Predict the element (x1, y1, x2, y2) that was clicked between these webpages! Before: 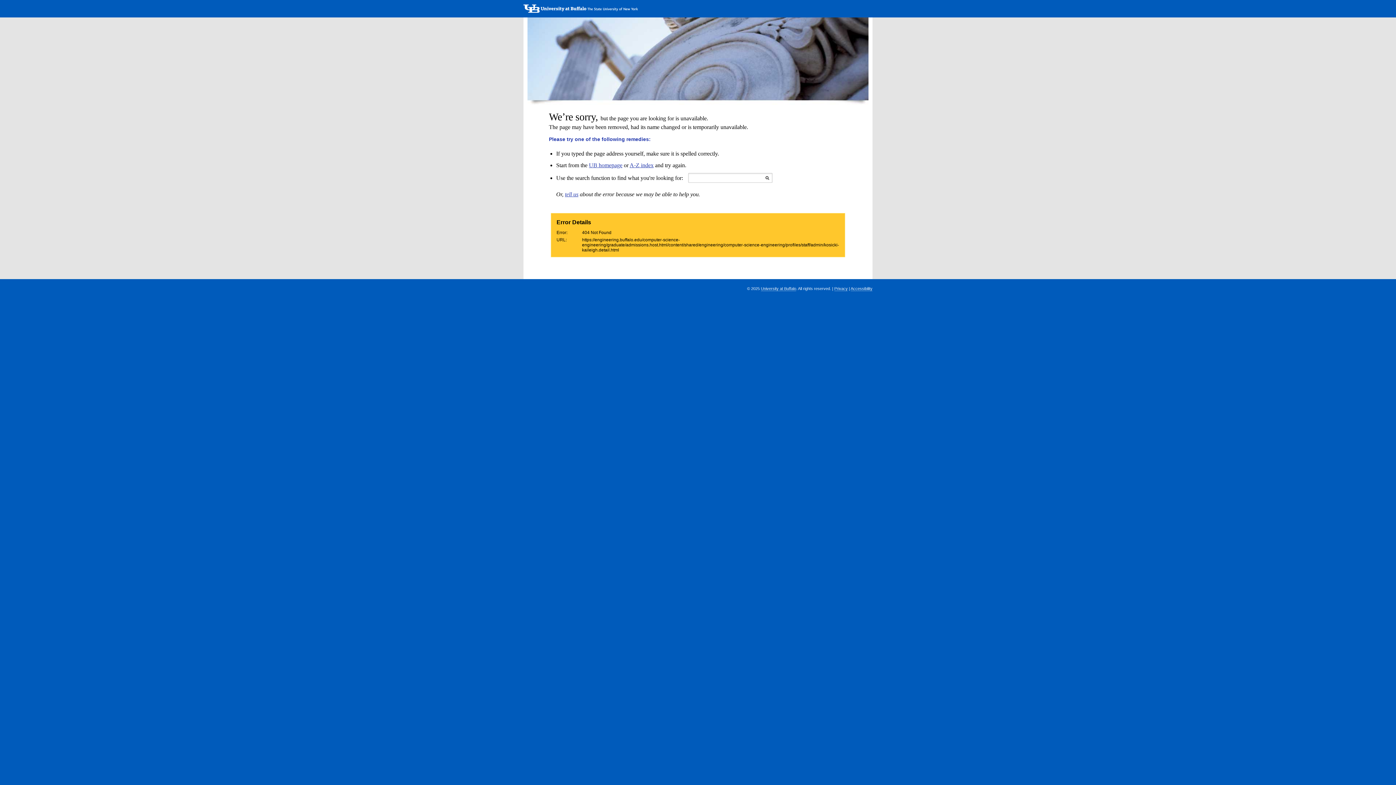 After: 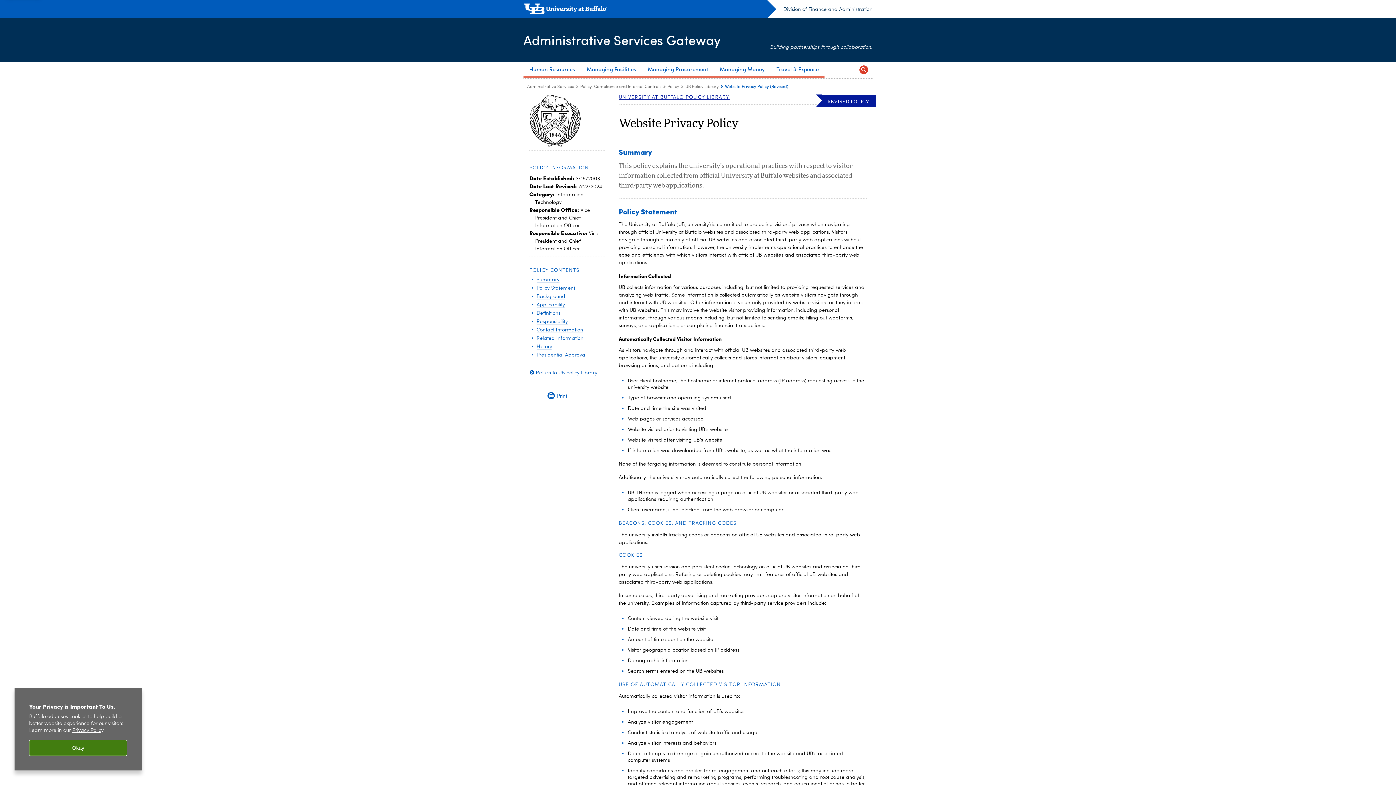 Action: label: Privacy bbox: (834, 286, 848, 291)